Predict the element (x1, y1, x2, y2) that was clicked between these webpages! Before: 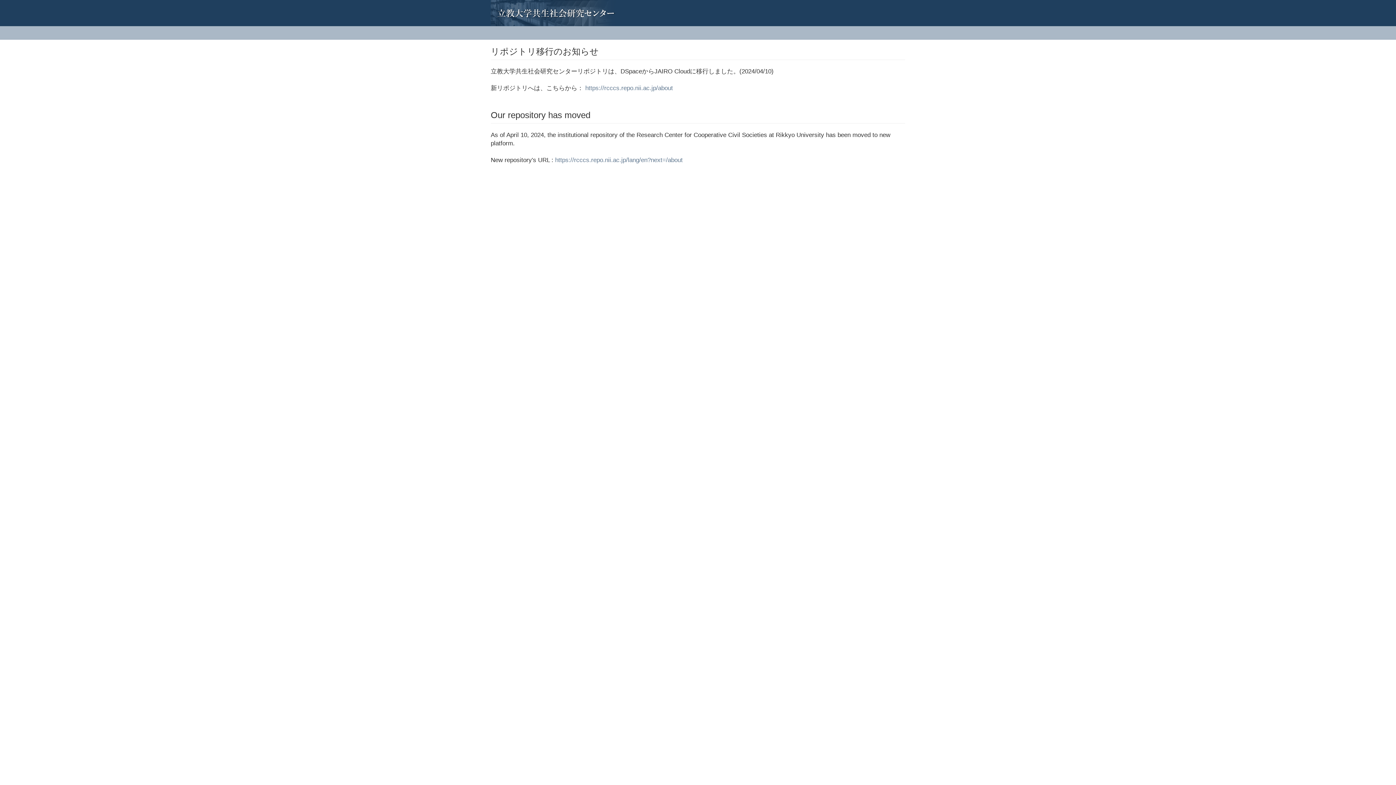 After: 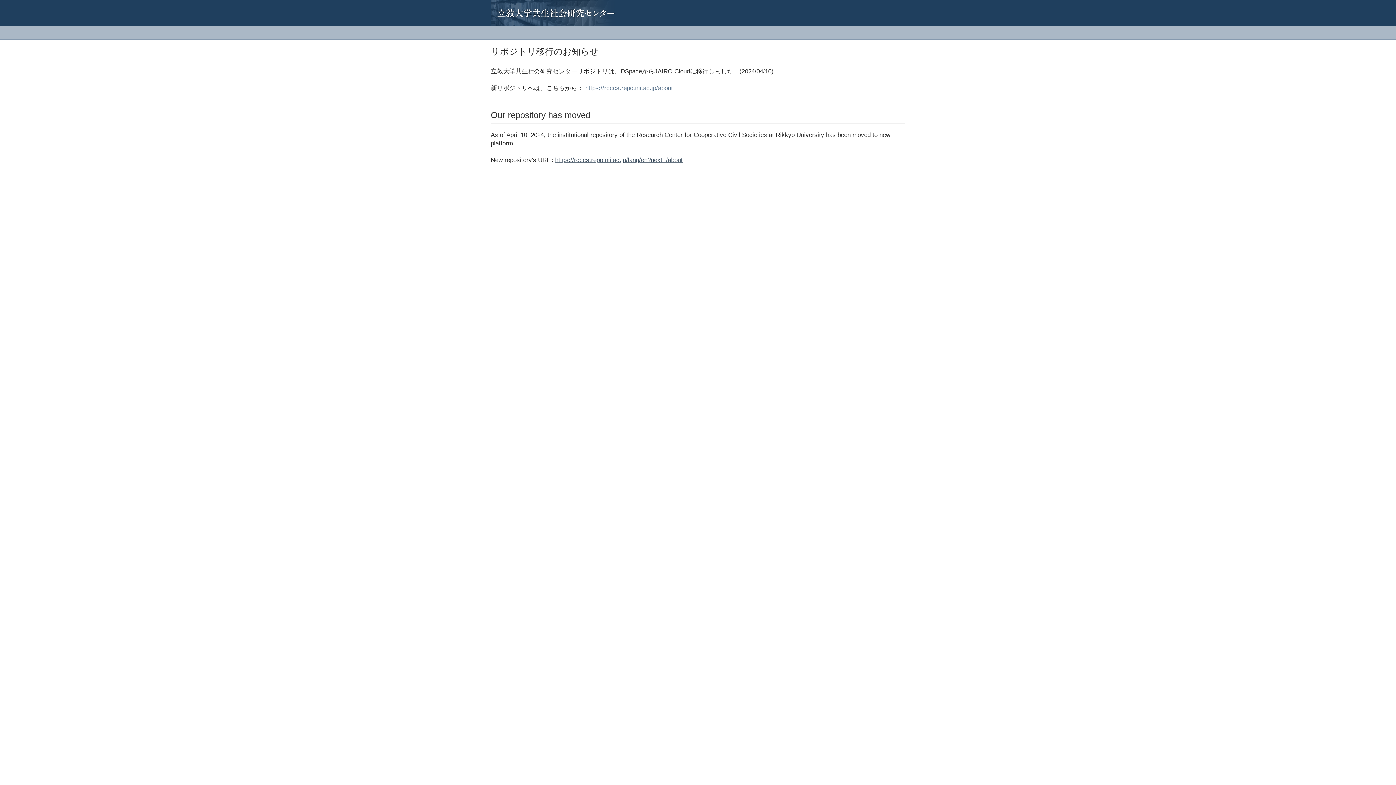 Action: label: https://rcccs.repo.nii.ac.jp/lang/en?next=/about bbox: (555, 156, 682, 163)